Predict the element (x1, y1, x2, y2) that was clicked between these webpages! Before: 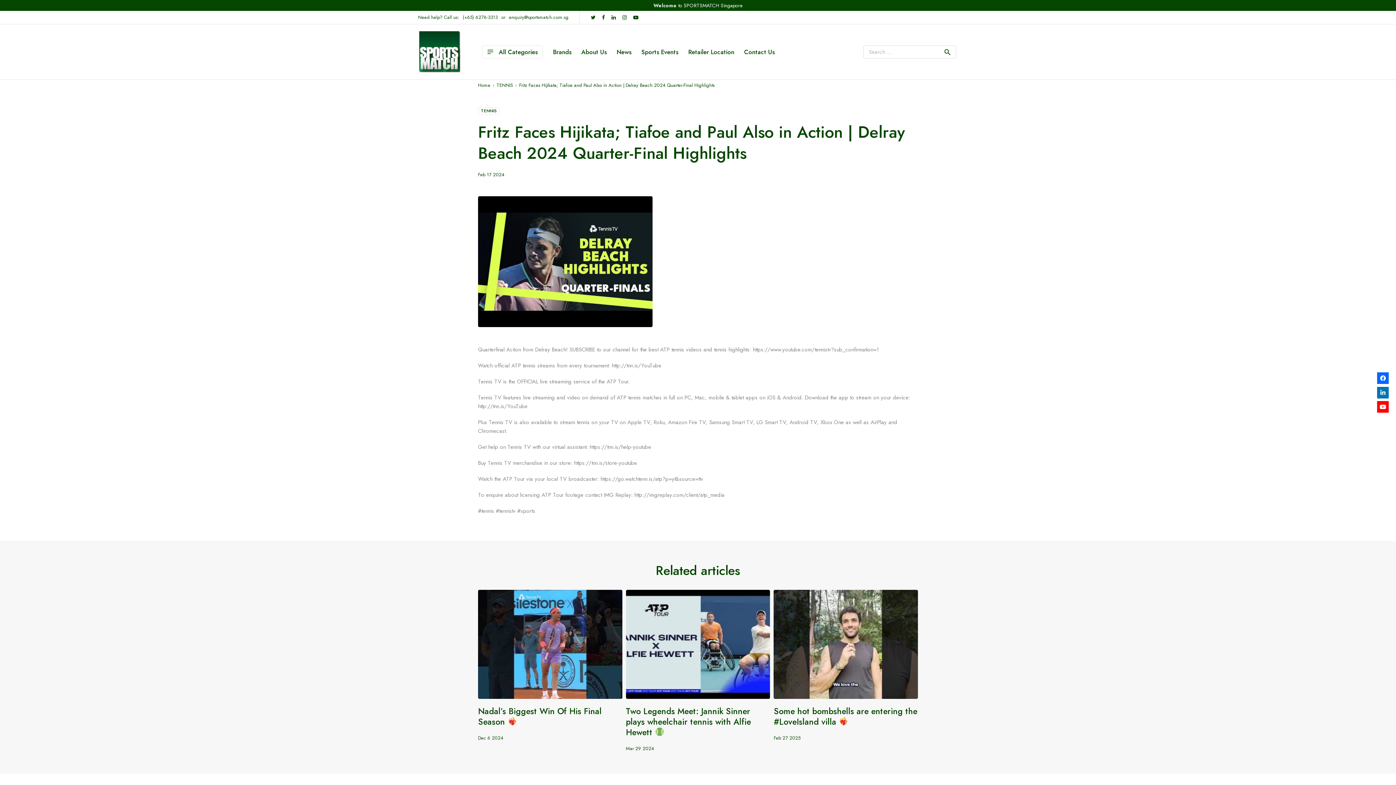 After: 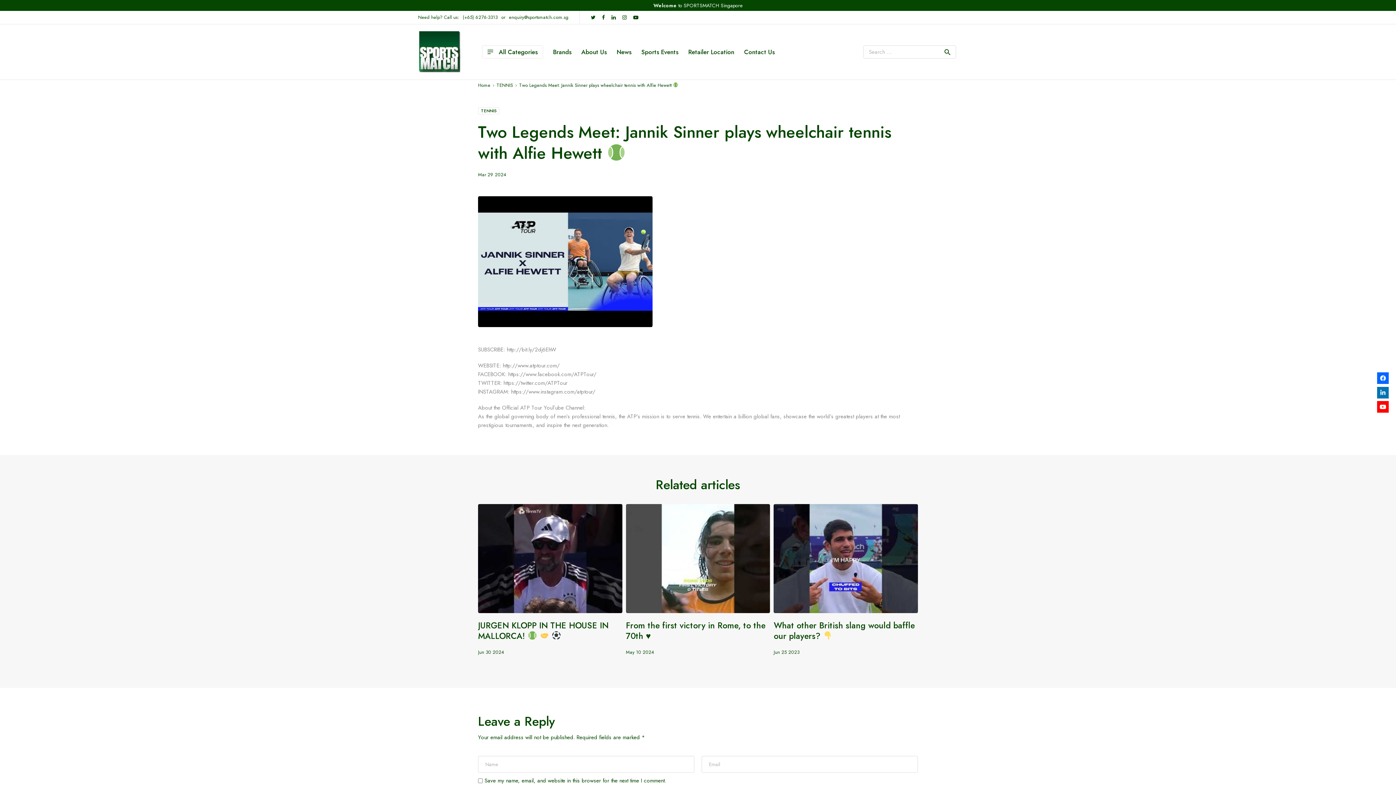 Action: bbox: (626, 705, 751, 738) label: Two Legends Meet: Jannik Sinner plays wheelchair tennis with Alfie Hewett 